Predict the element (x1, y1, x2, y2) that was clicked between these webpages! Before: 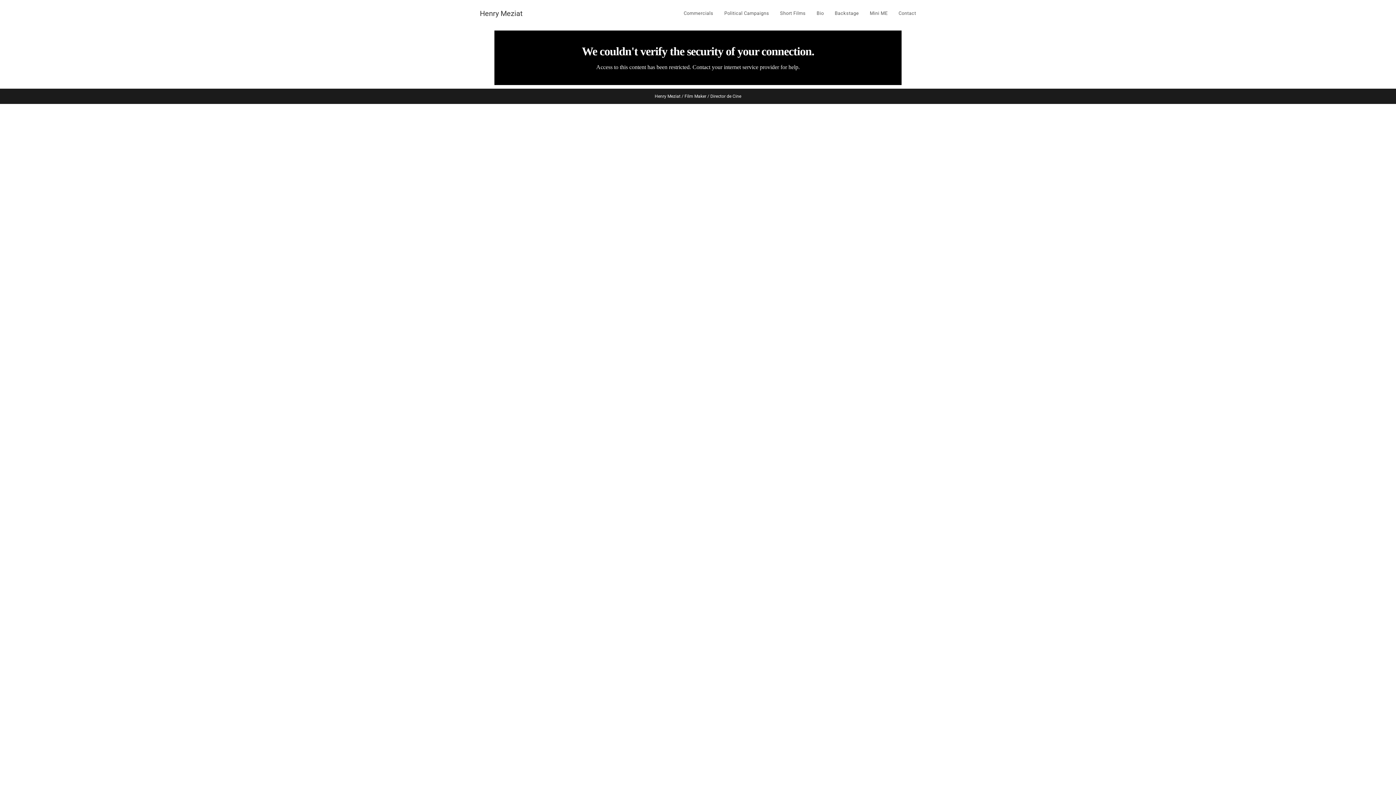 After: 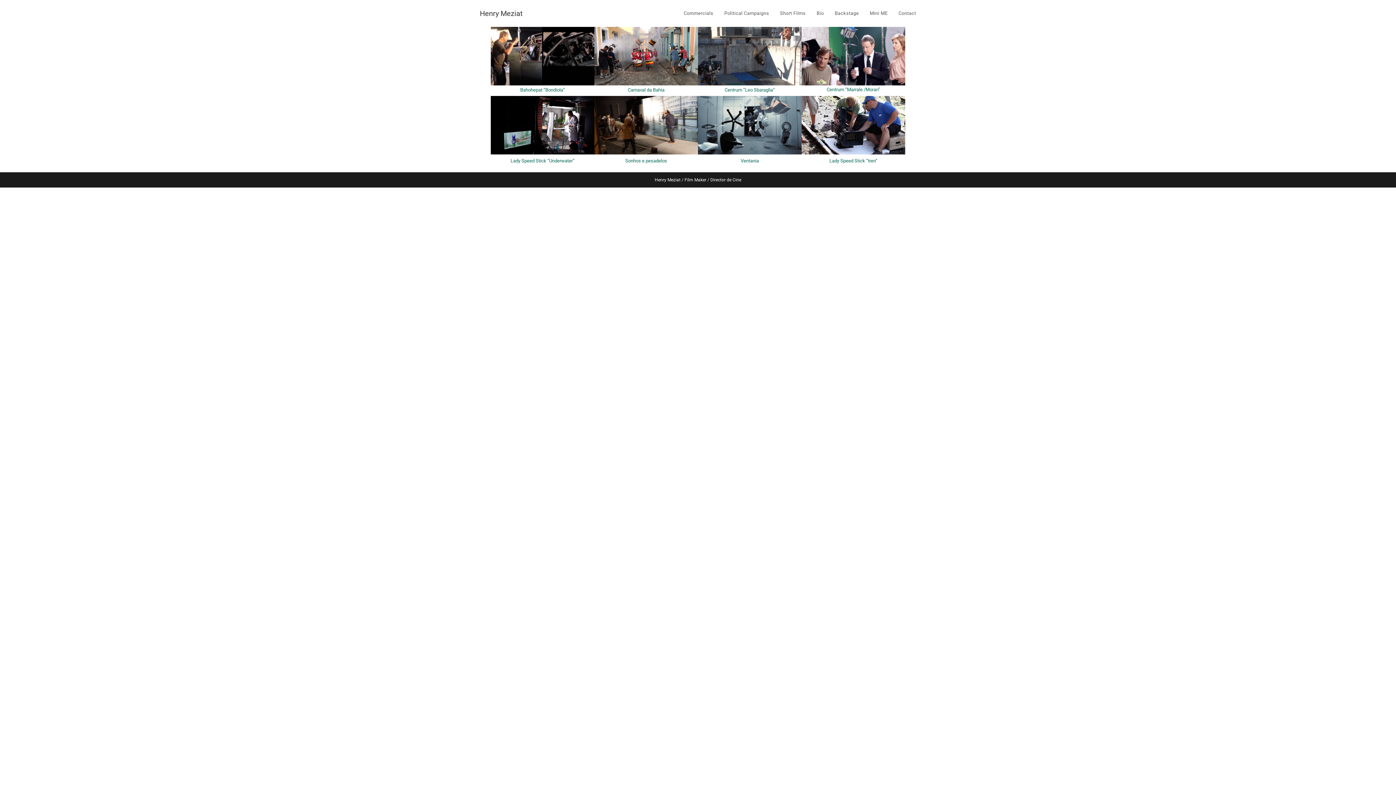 Action: label: Backstage bbox: (829, 0, 864, 26)